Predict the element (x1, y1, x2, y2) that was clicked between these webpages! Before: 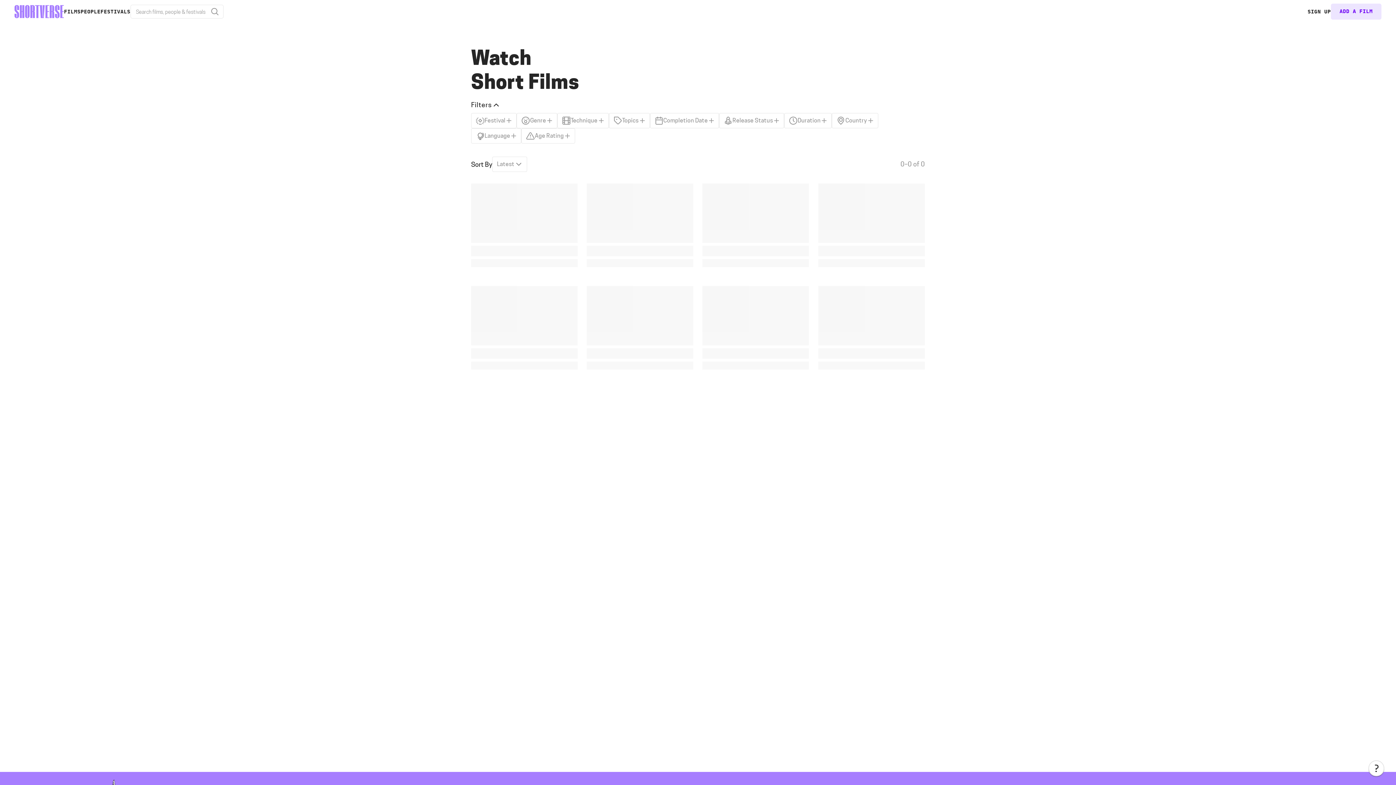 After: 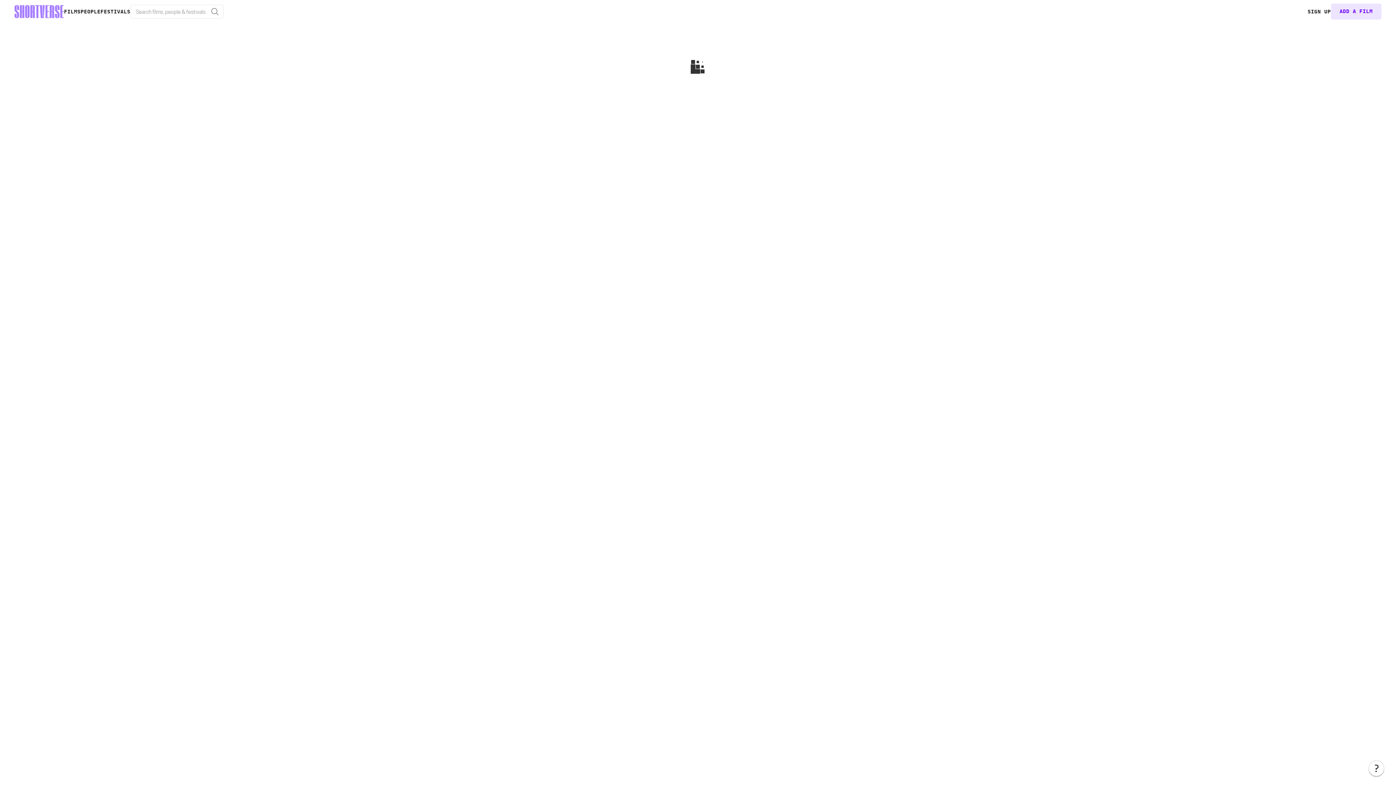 Action: bbox: (14, 5, 64, 18)